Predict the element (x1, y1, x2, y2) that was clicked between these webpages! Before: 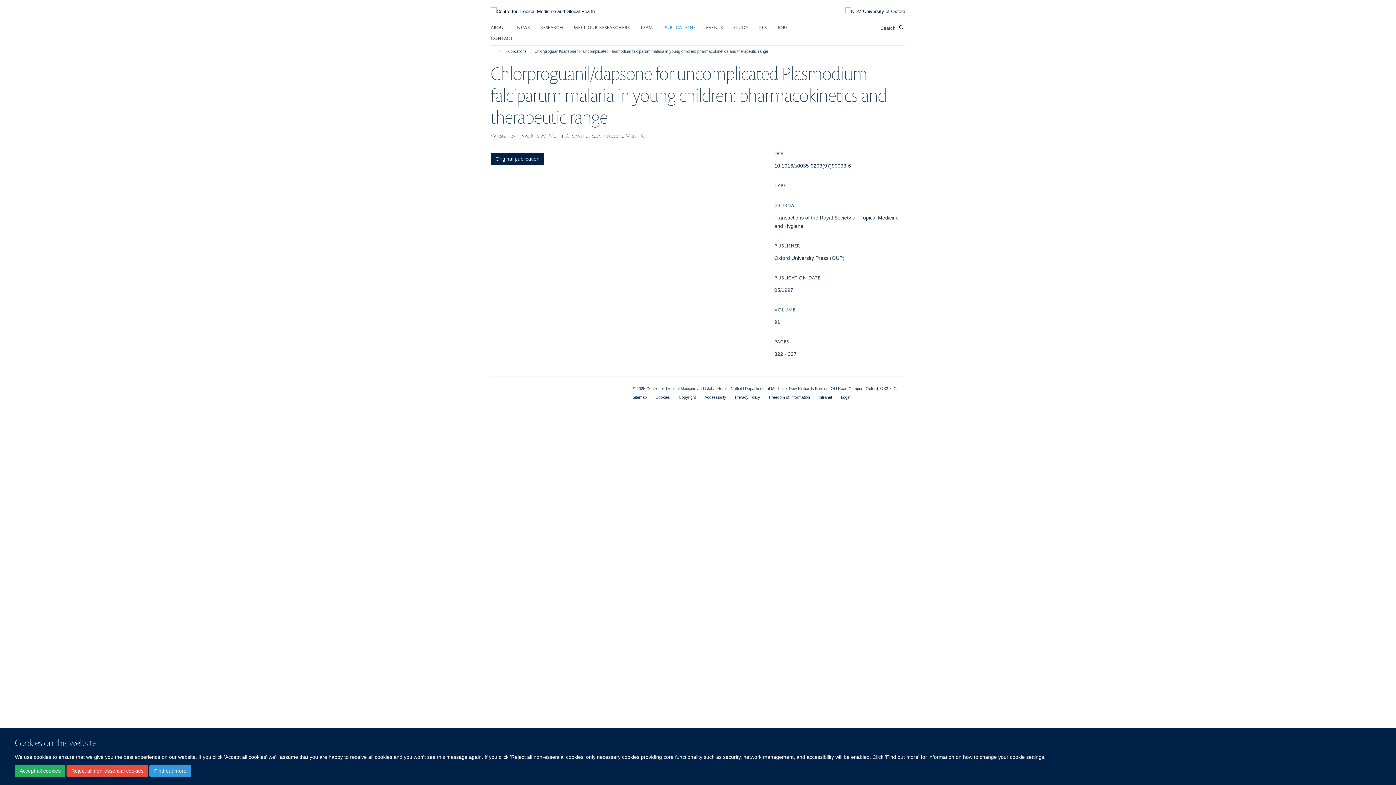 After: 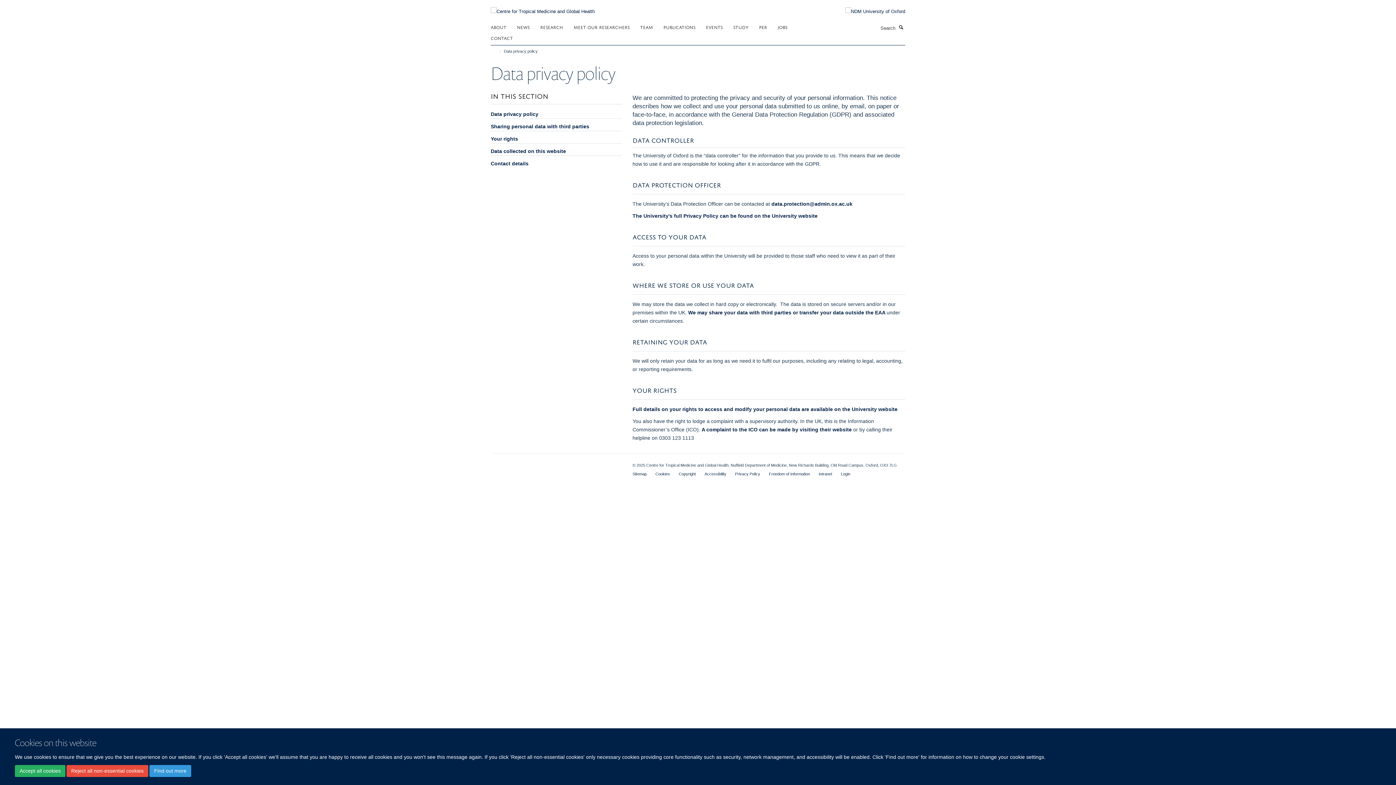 Action: bbox: (735, 395, 760, 399) label: Privacy Policy